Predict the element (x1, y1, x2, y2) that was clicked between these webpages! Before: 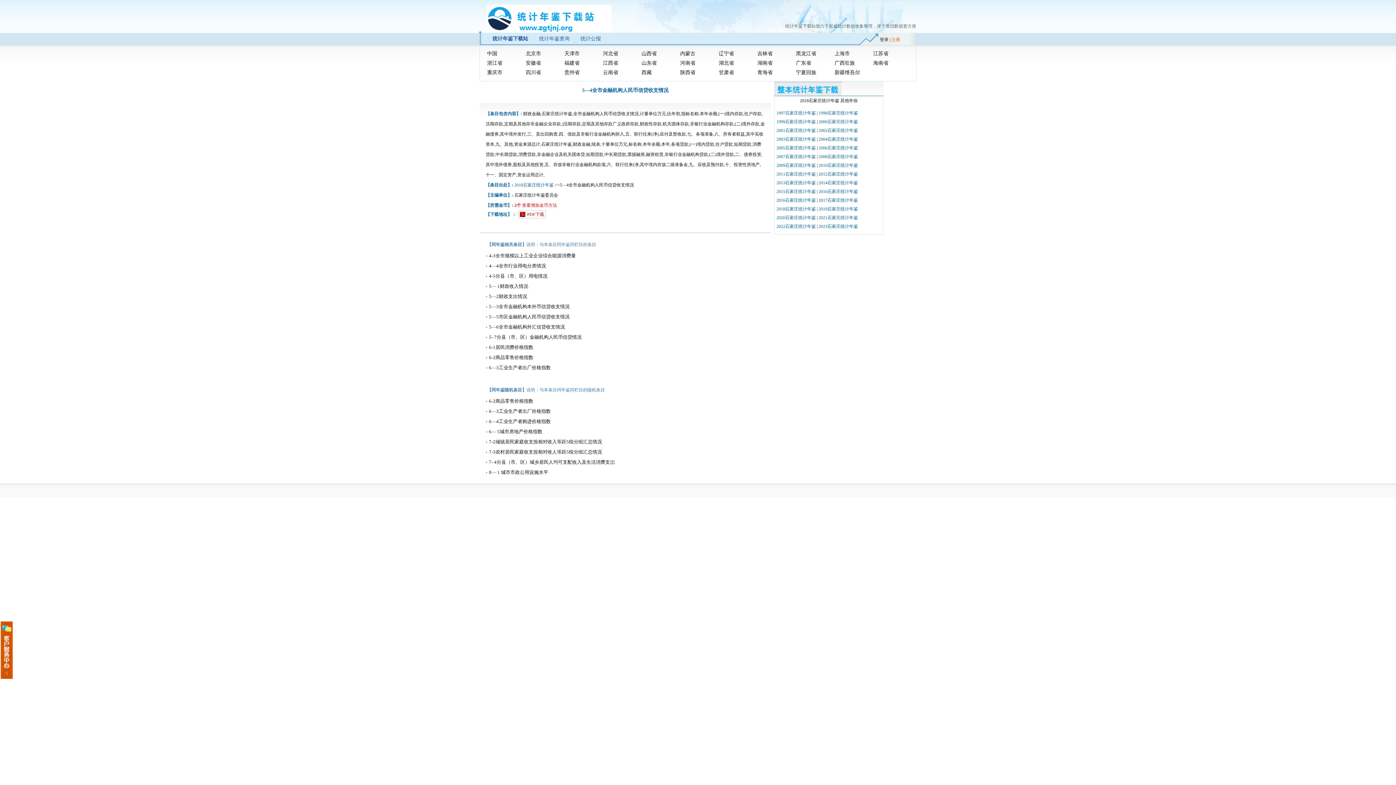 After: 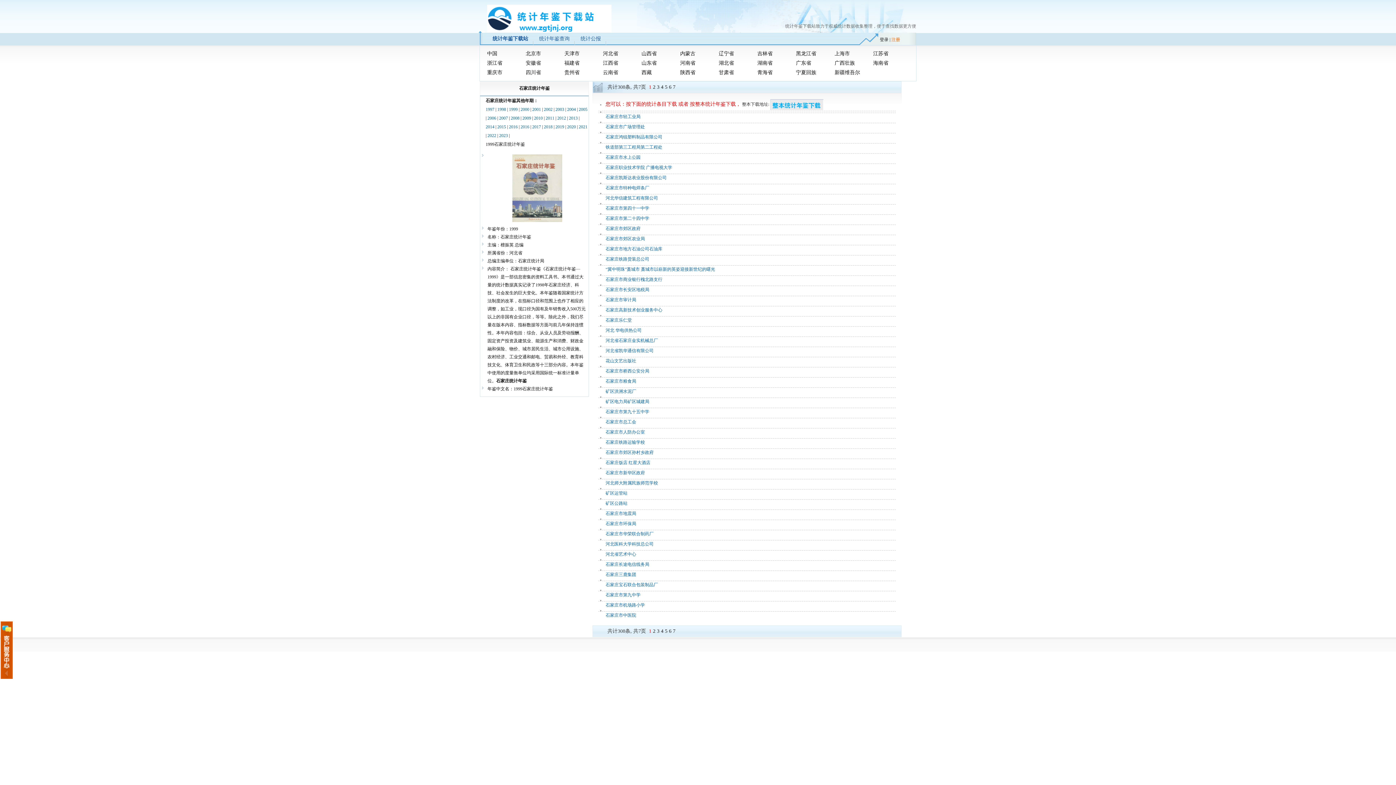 Action: label: 1999石家庄统计年鉴 bbox: (776, 119, 816, 124)